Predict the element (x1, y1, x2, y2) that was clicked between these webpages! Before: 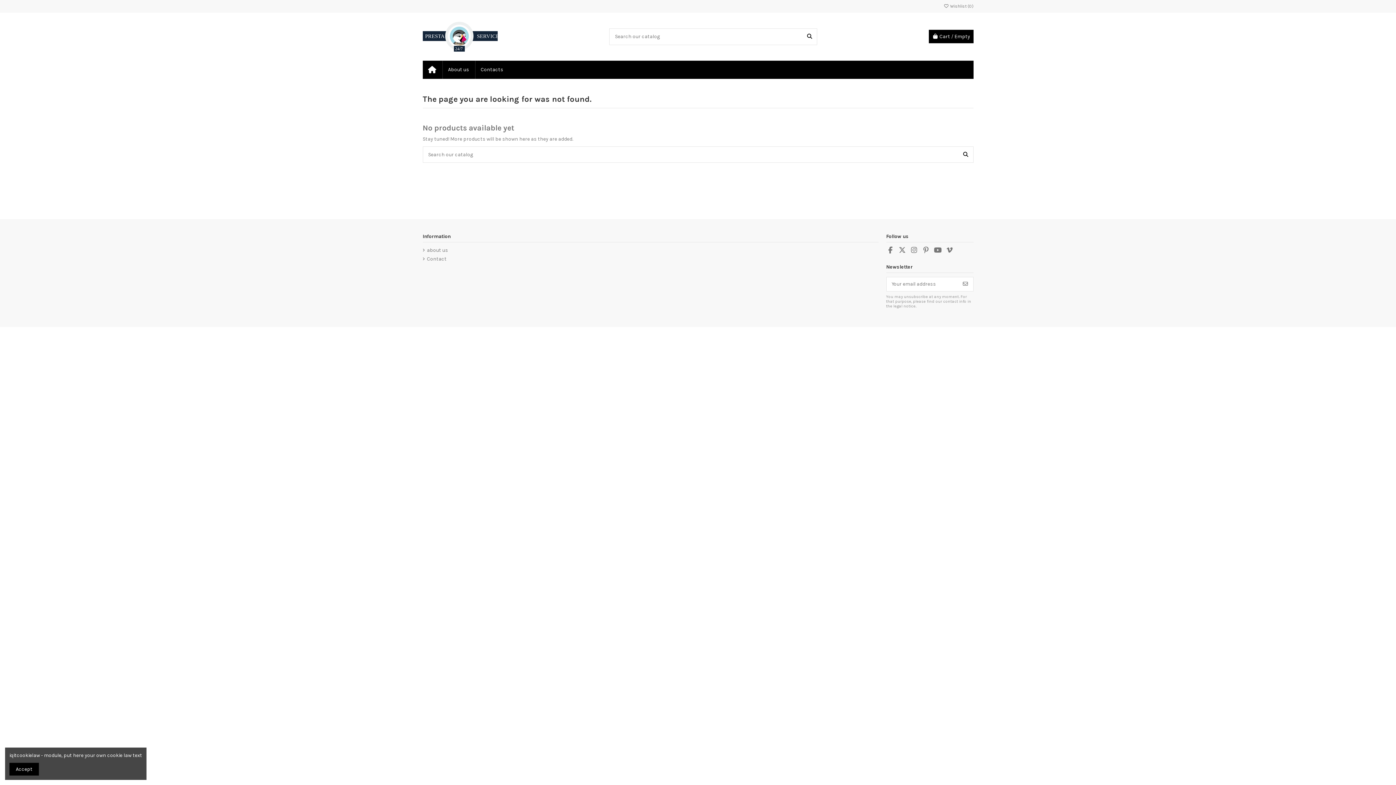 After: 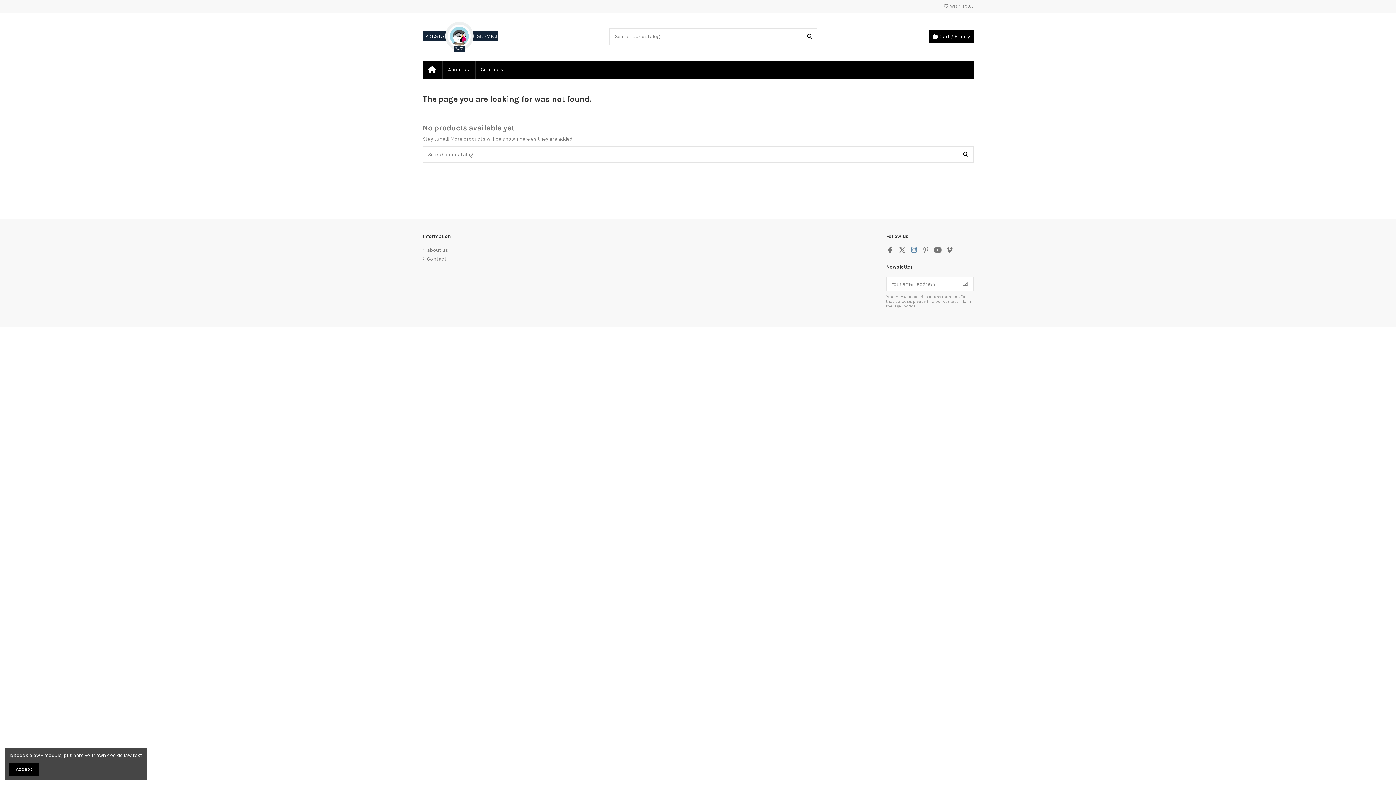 Action: bbox: (910, 246, 918, 254)